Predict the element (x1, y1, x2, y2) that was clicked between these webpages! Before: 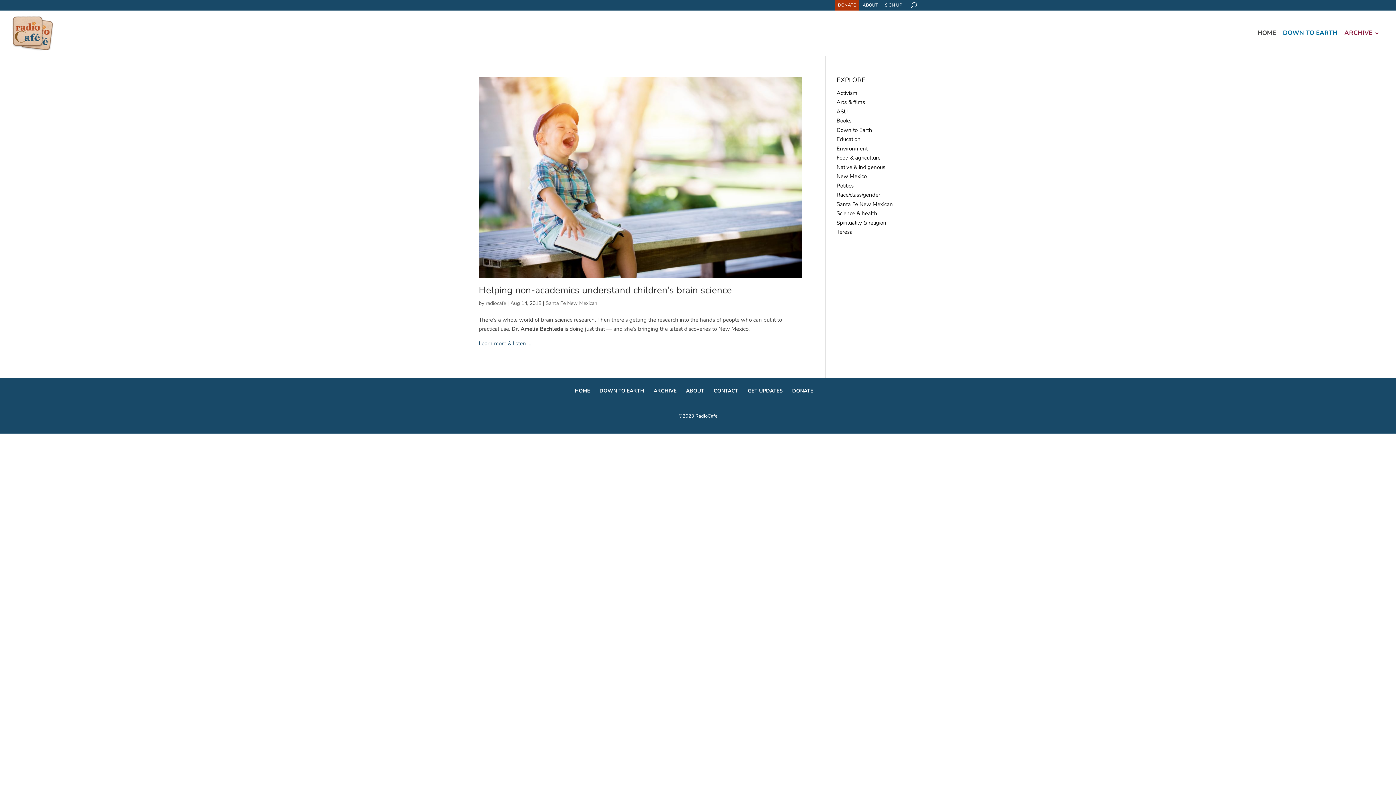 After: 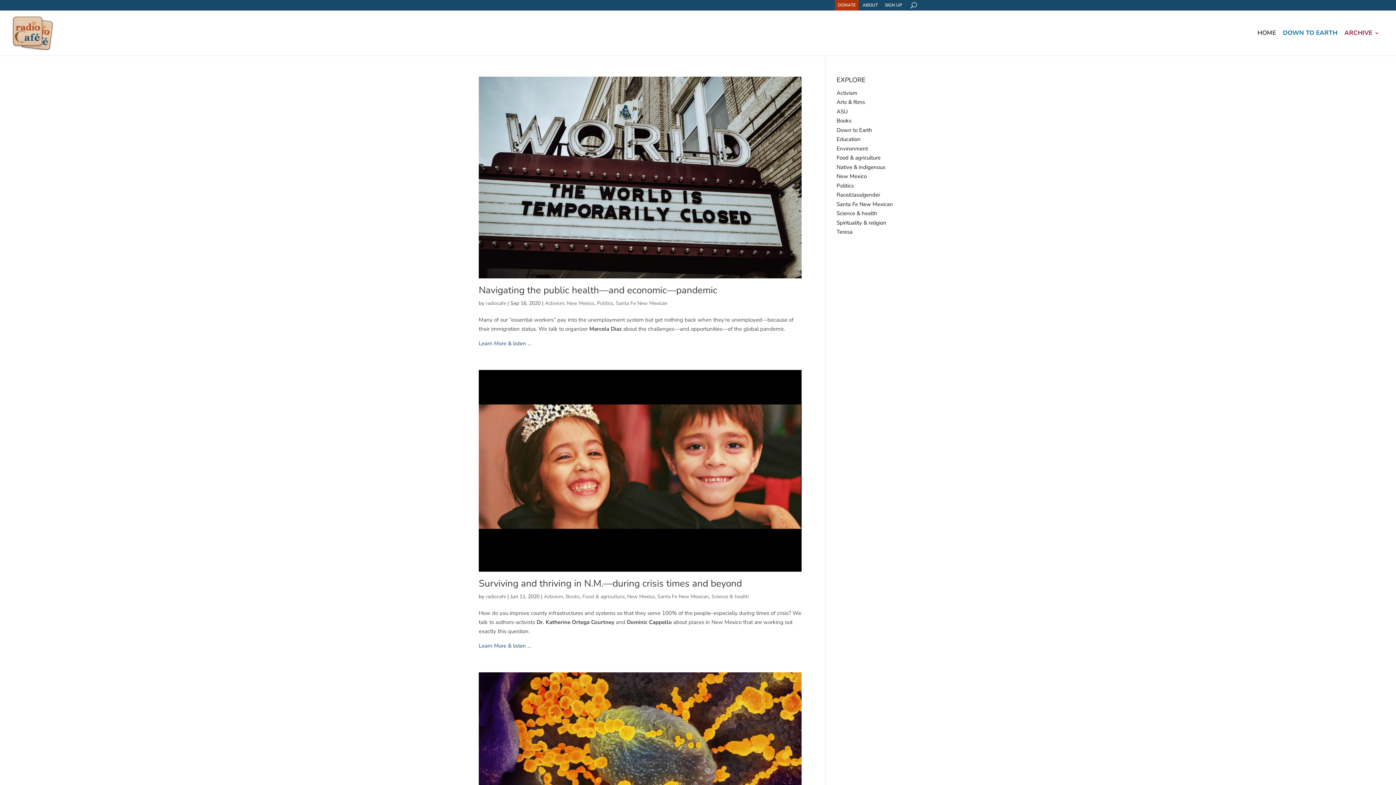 Action: bbox: (836, 200, 893, 207) label: Santa Fe New Mexican